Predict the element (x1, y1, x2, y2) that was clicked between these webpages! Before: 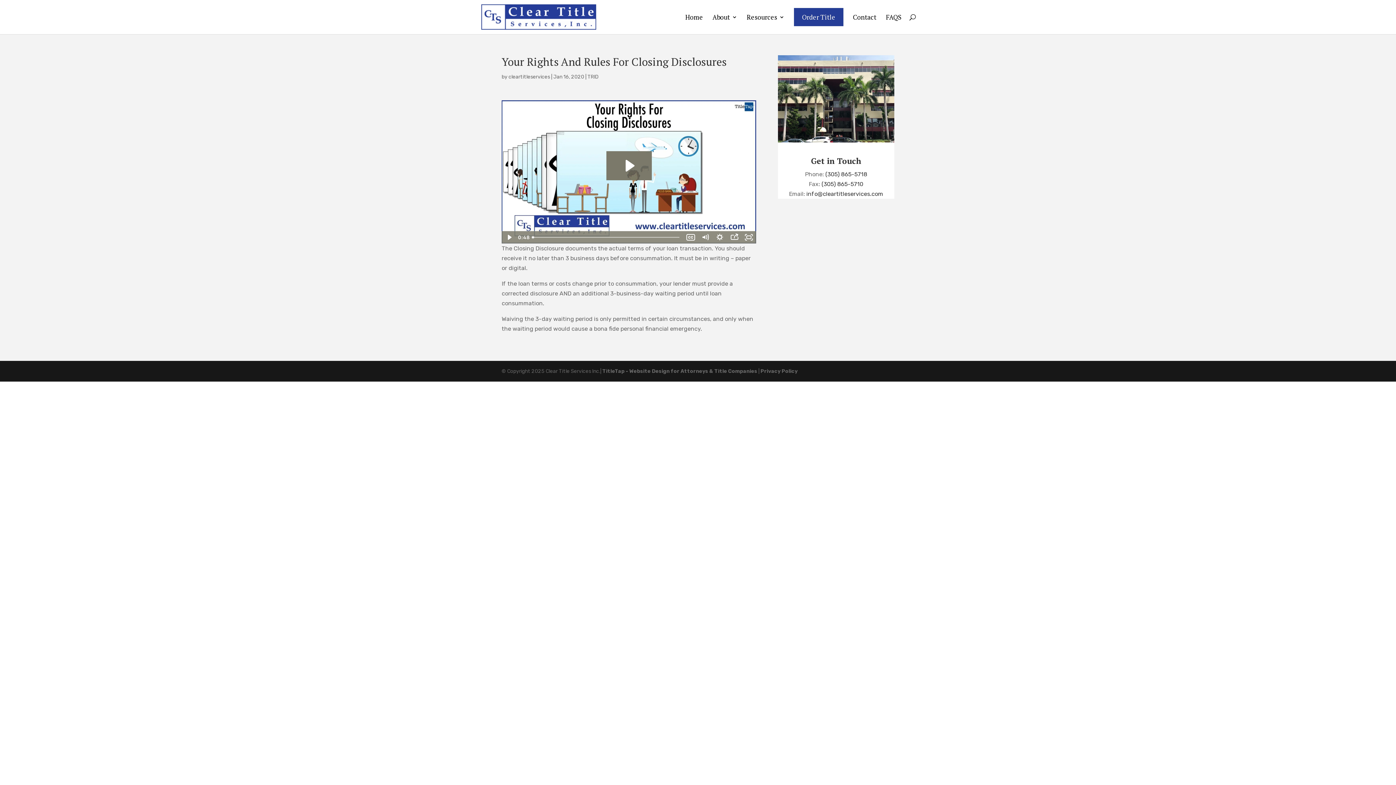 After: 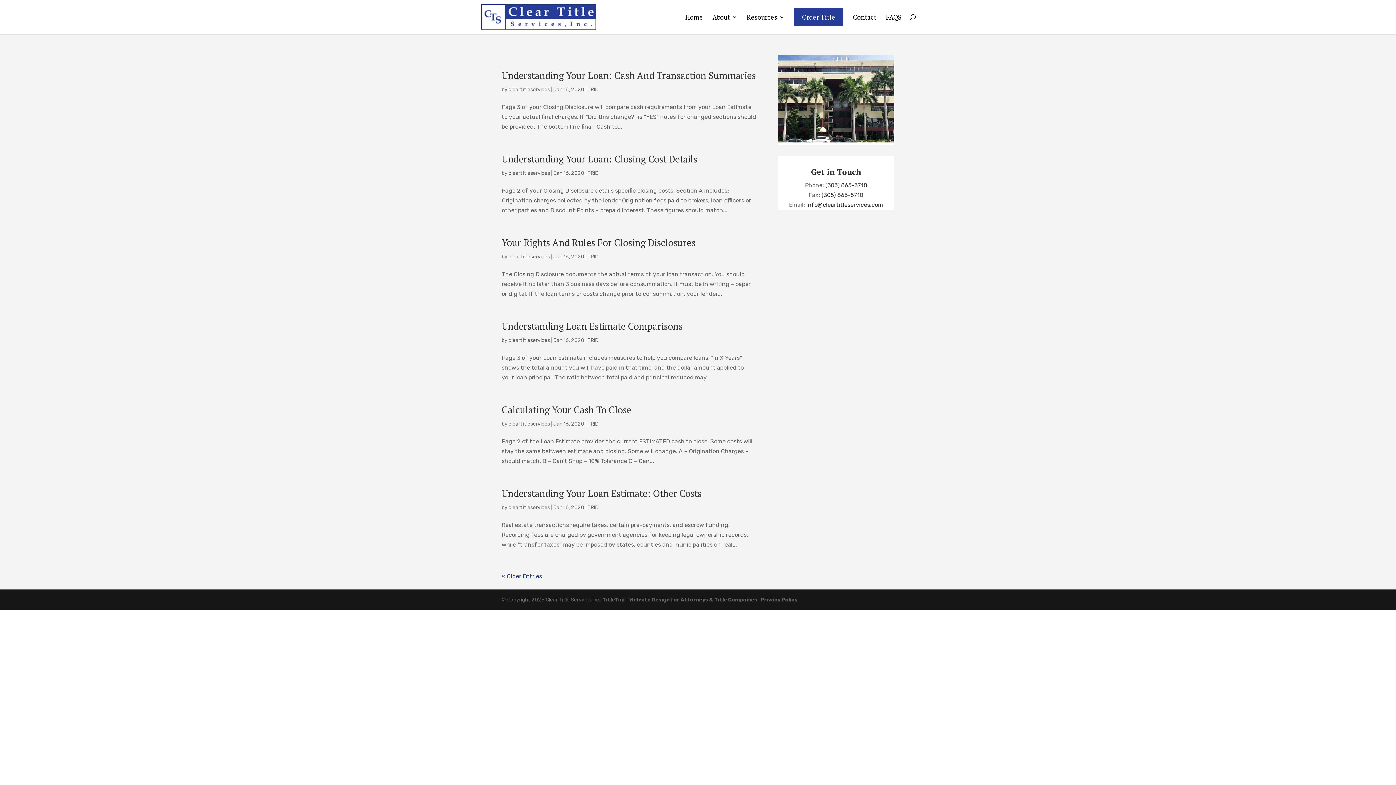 Action: label: TRID bbox: (587, 73, 598, 80)